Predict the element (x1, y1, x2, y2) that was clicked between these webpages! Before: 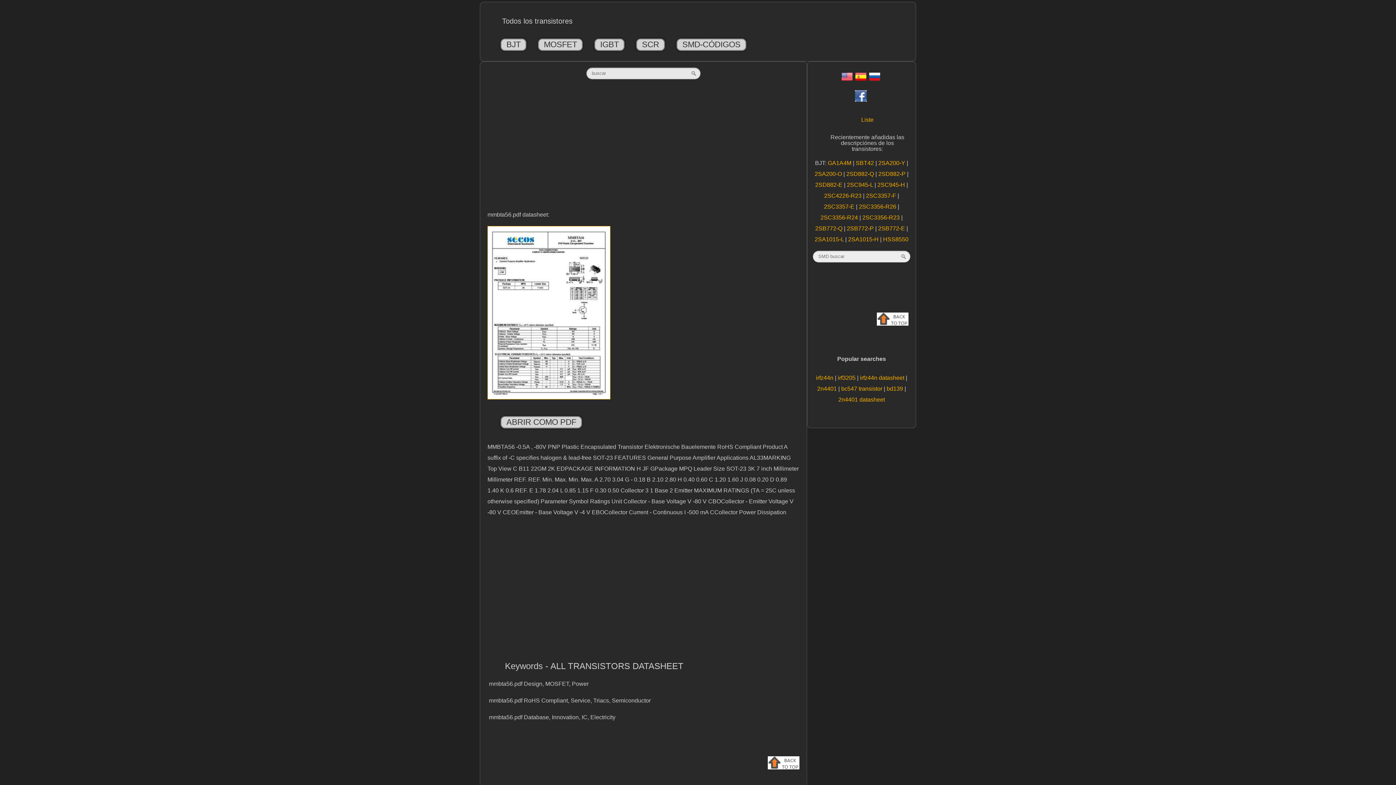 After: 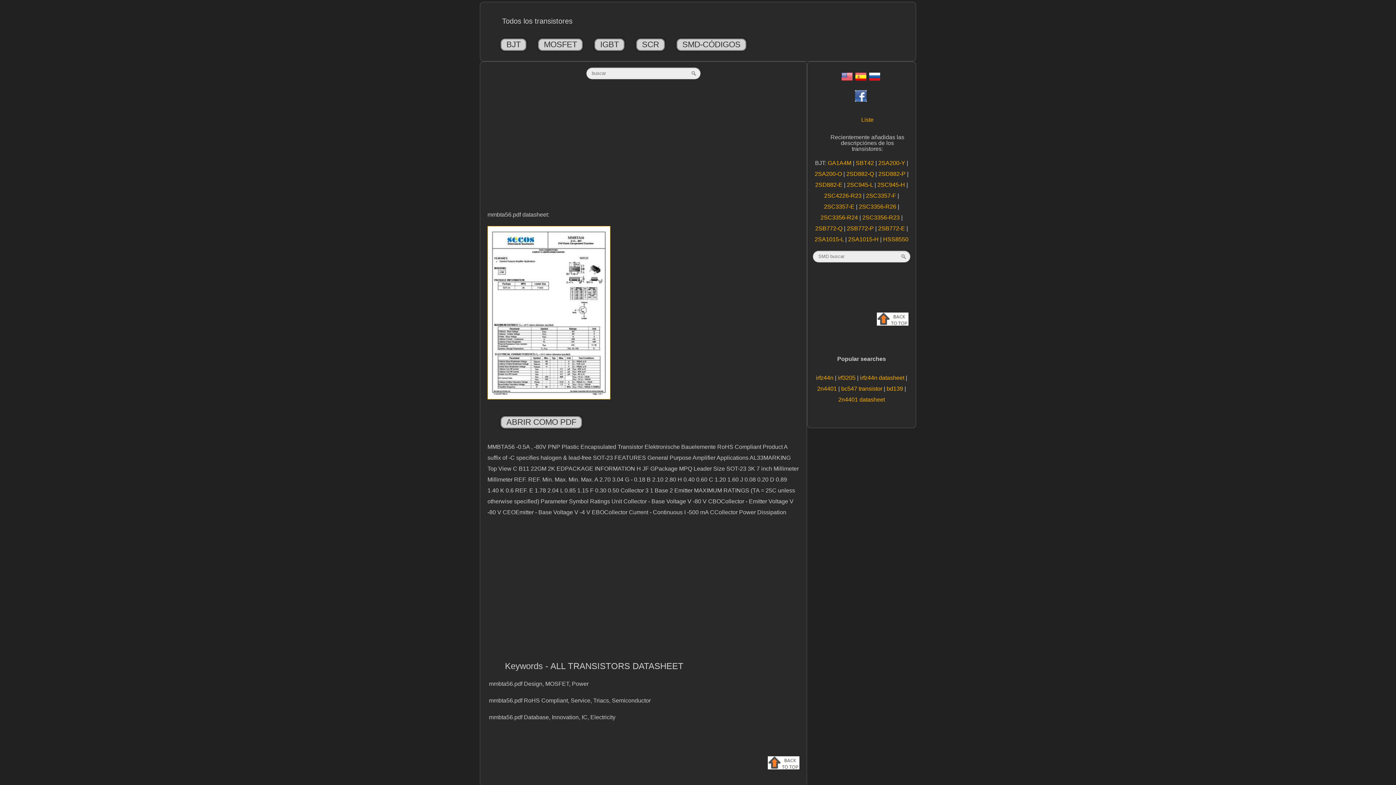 Action: bbox: (877, 320, 908, 326)